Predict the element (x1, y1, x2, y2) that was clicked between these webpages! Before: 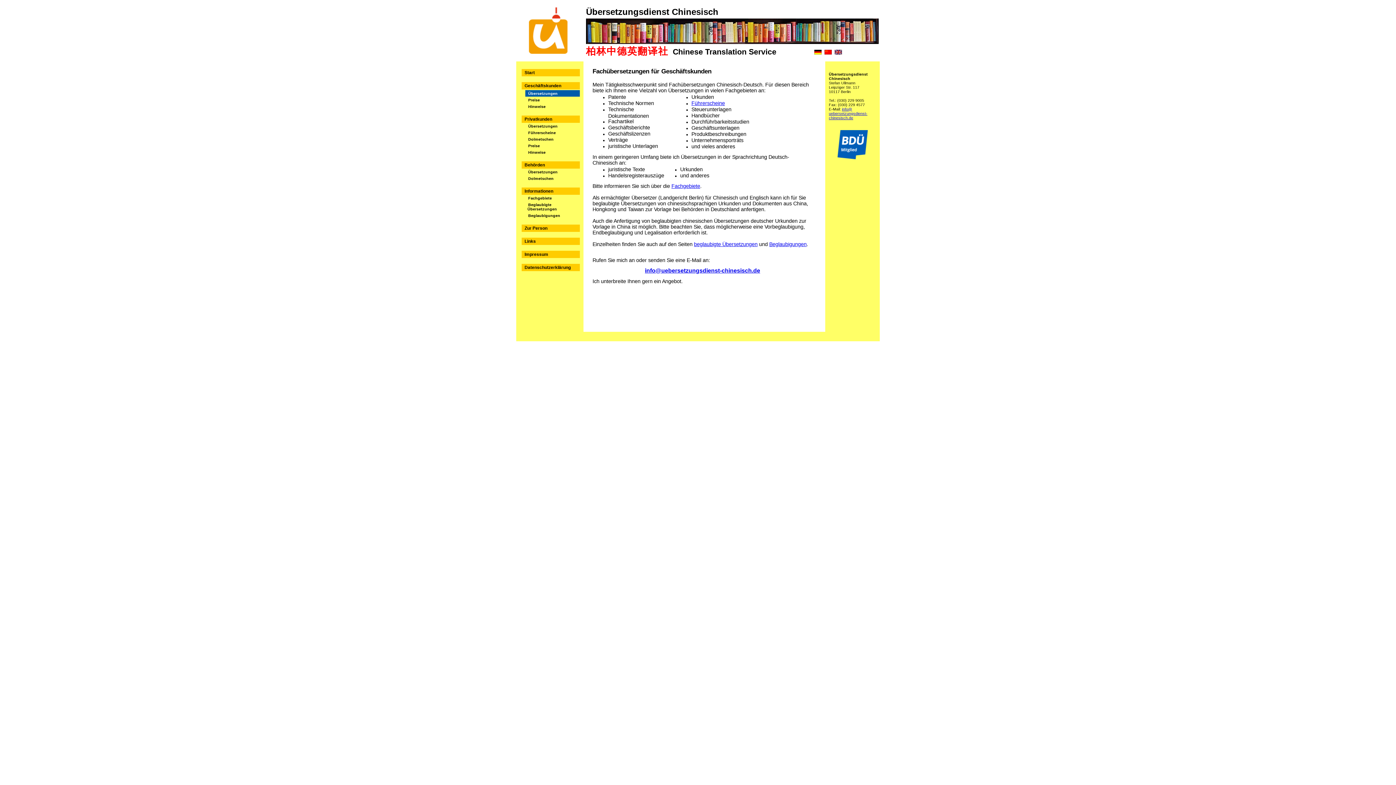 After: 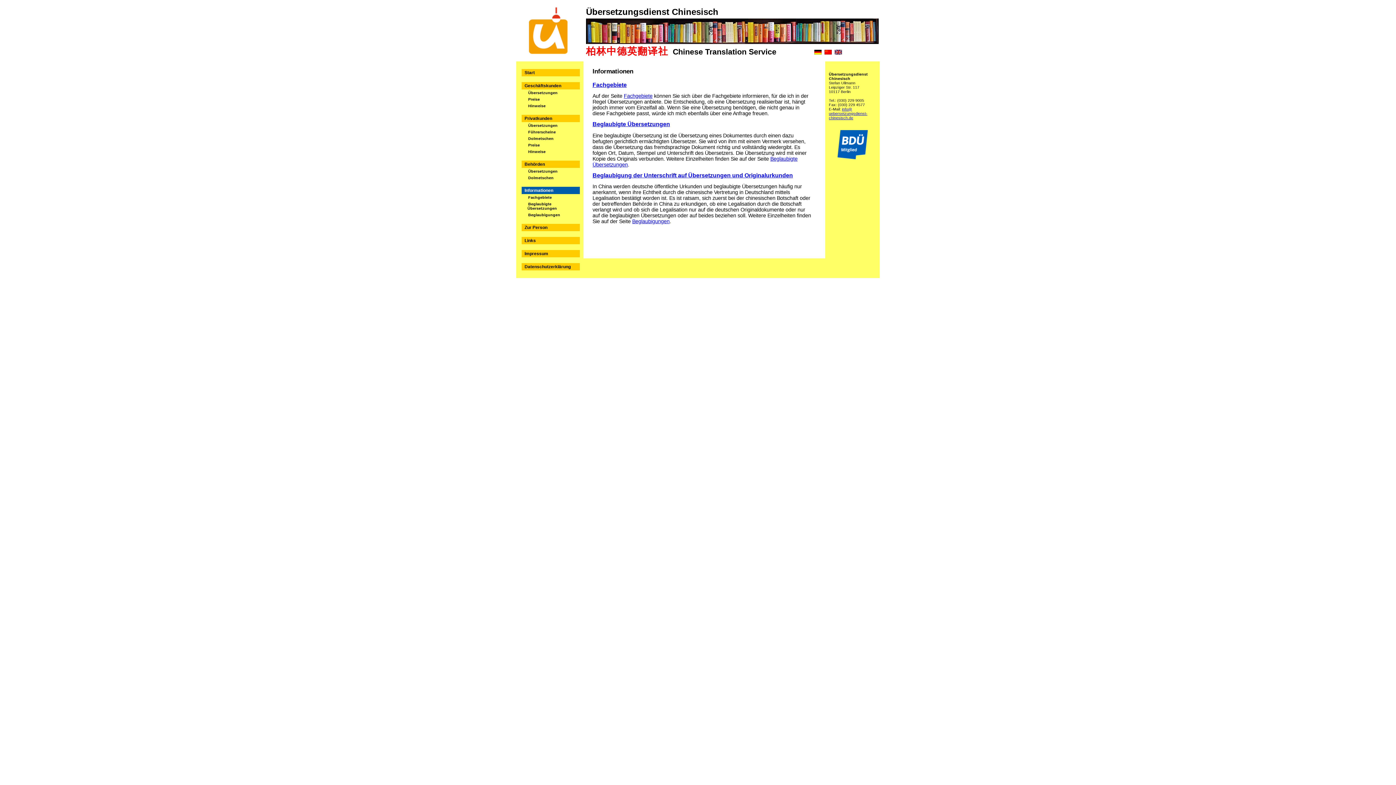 Action: bbox: (521, 187, 580, 194) label: Informationen